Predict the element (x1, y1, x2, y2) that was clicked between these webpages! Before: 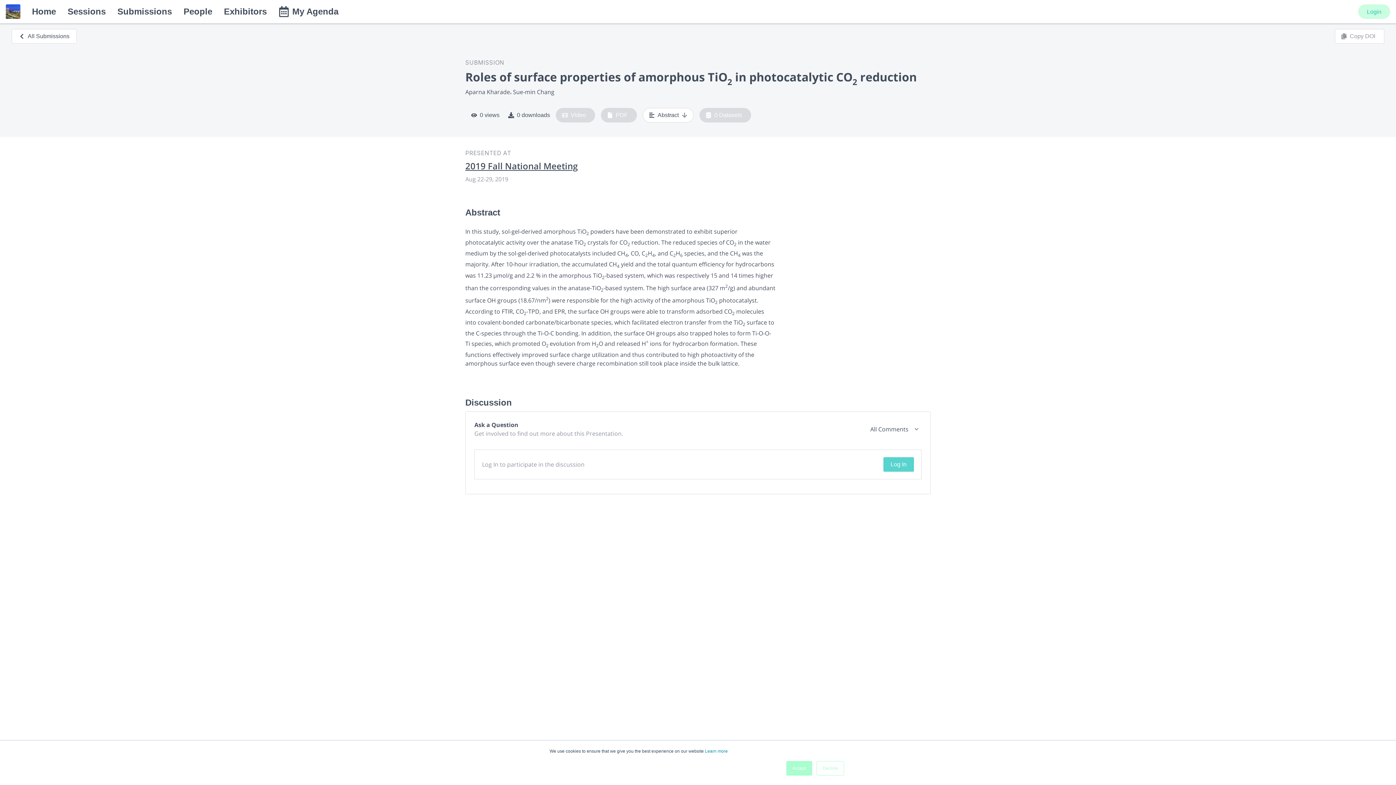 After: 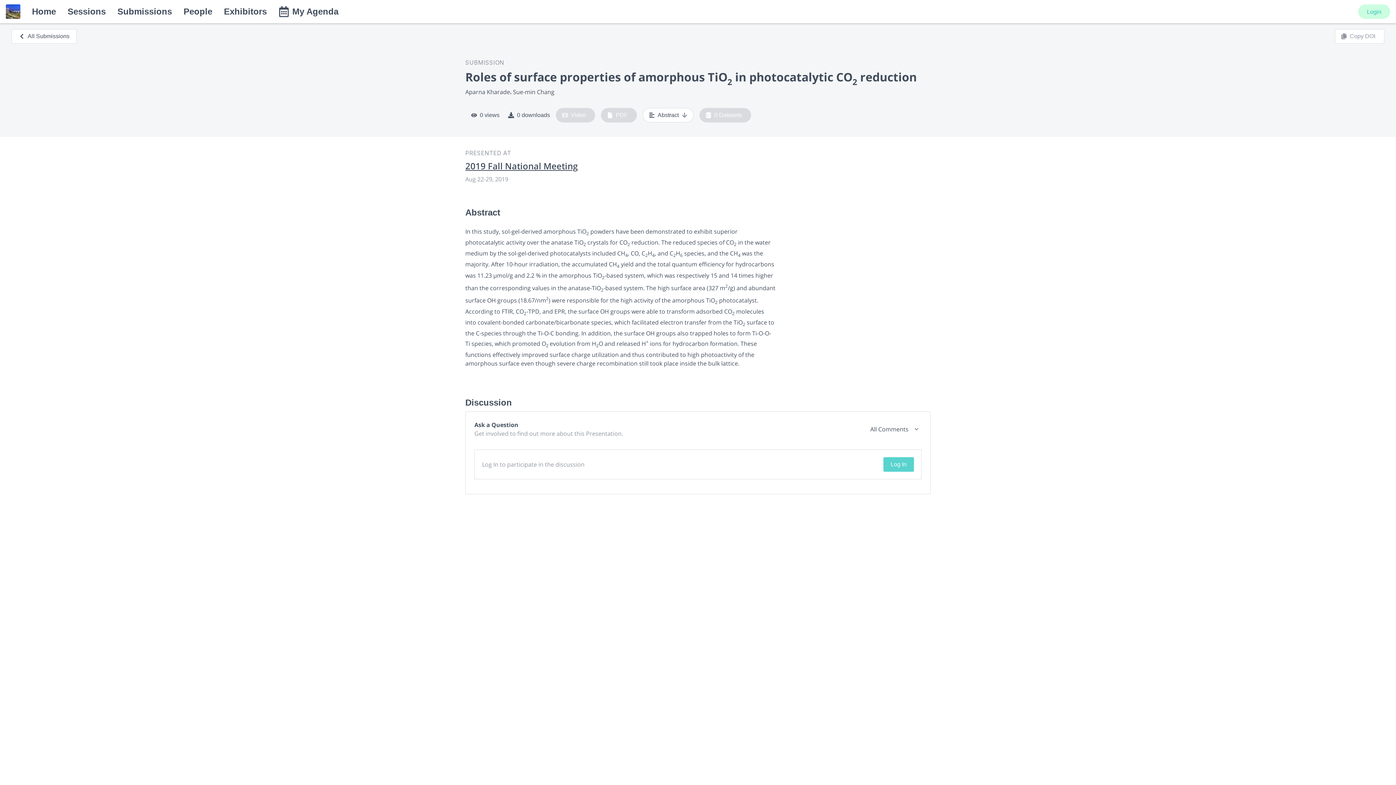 Action: label: Accept bbox: (786, 761, 812, 776)